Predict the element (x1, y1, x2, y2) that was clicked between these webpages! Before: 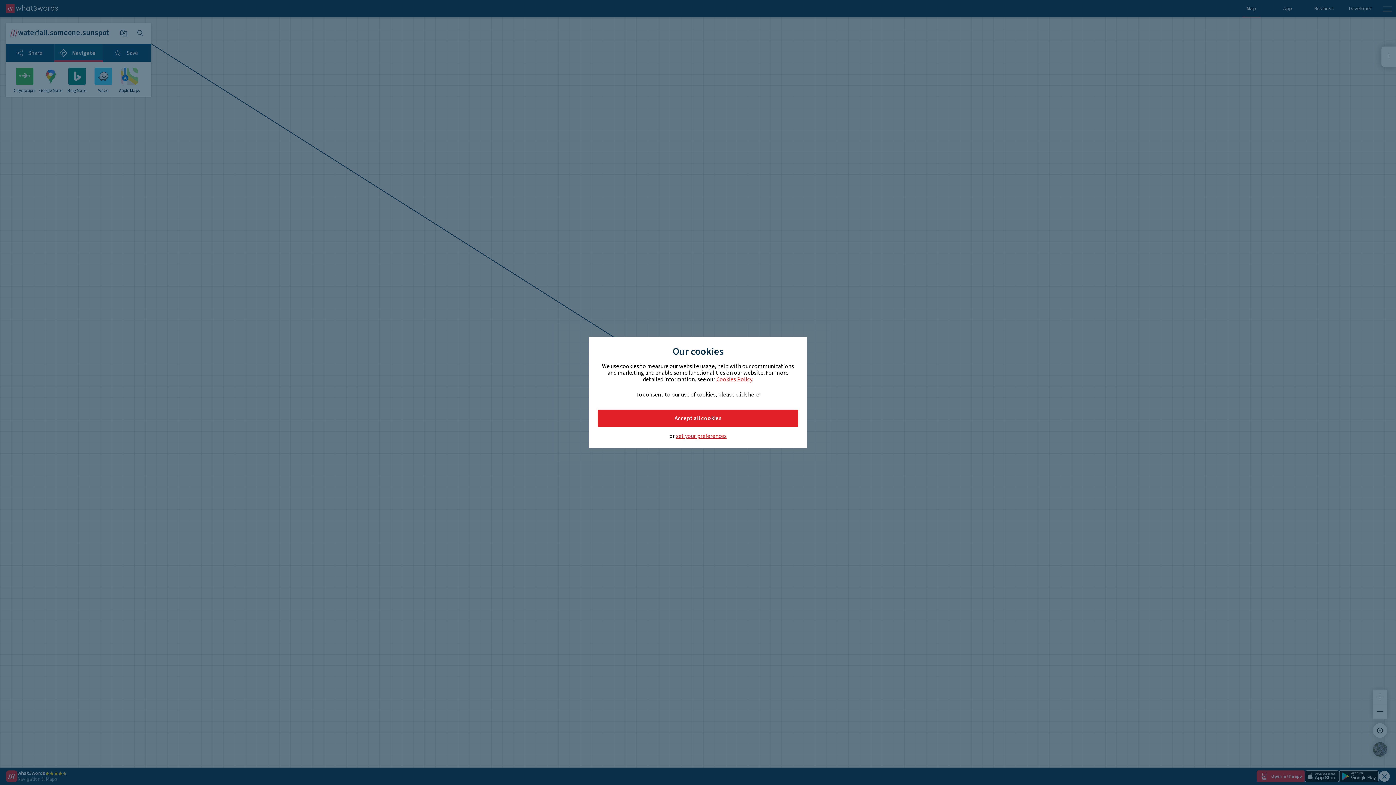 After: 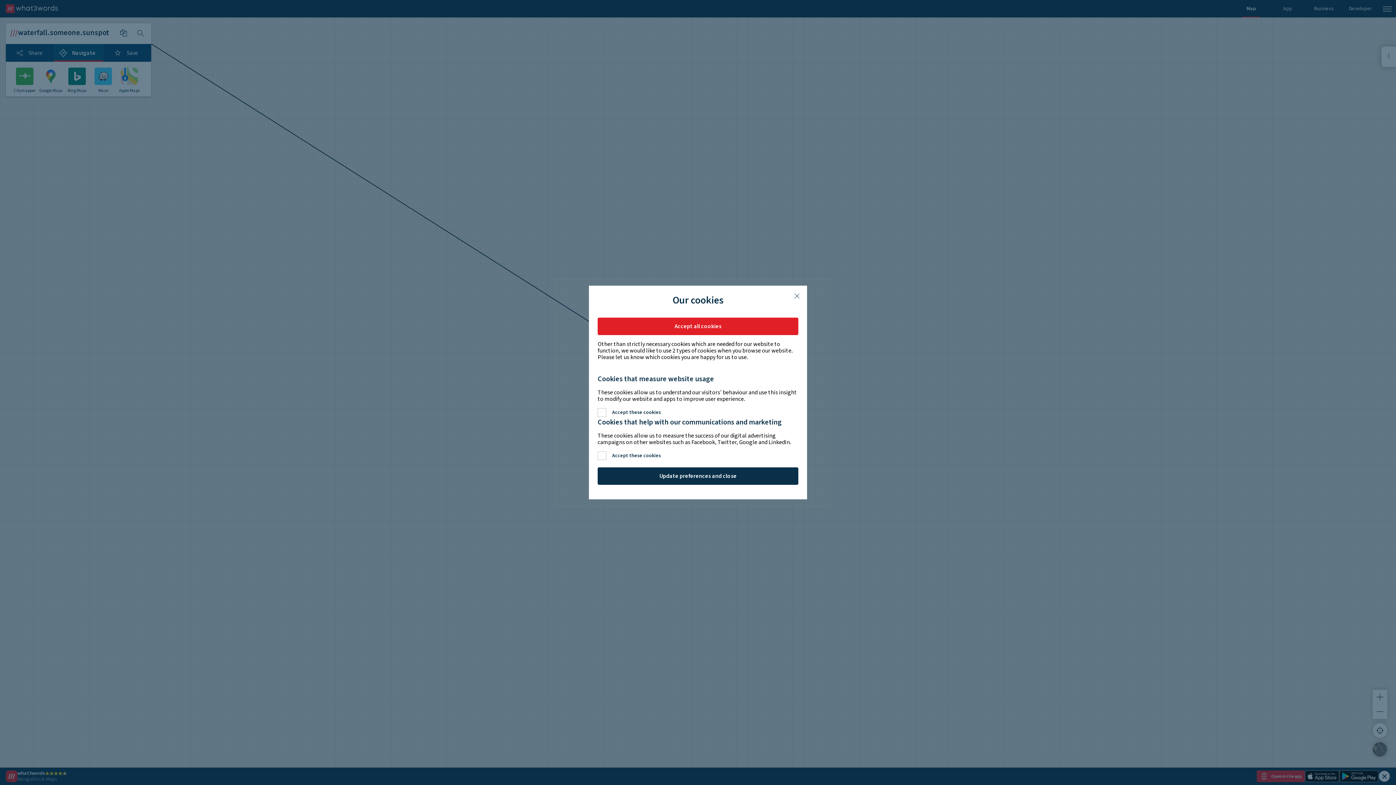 Action: bbox: (676, 433, 726, 439) label: set your preferences